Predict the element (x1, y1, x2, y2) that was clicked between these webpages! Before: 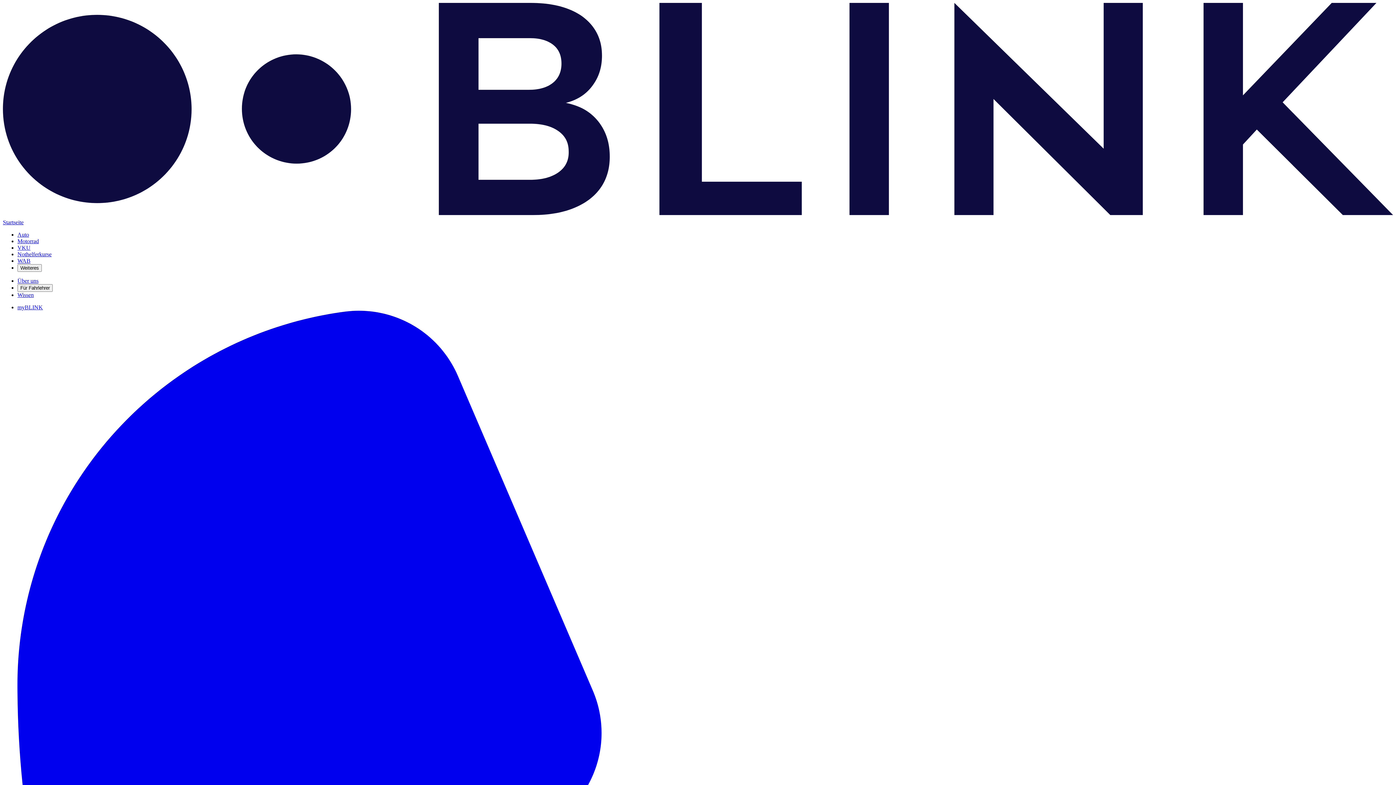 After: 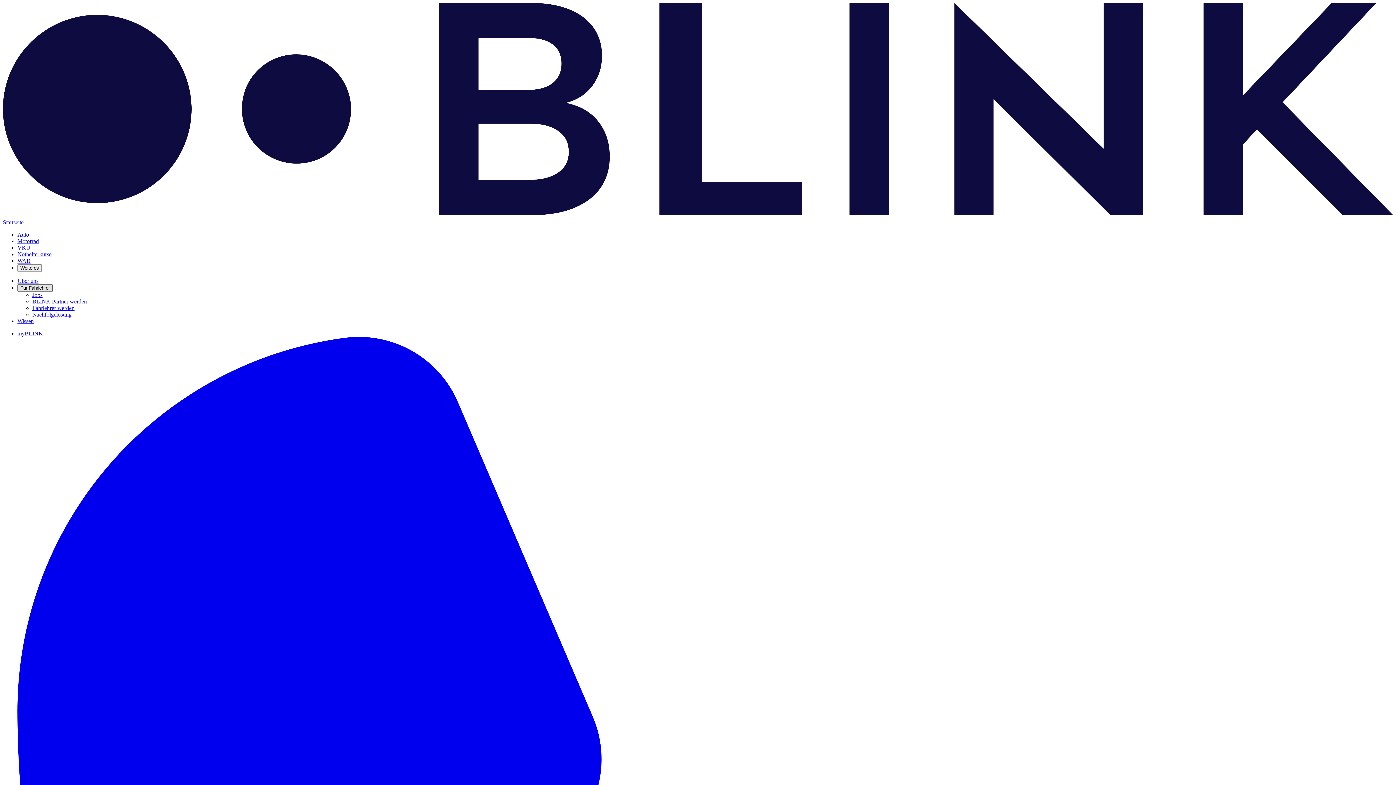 Action: label: Für Fahrlehrer bbox: (17, 284, 52, 291)